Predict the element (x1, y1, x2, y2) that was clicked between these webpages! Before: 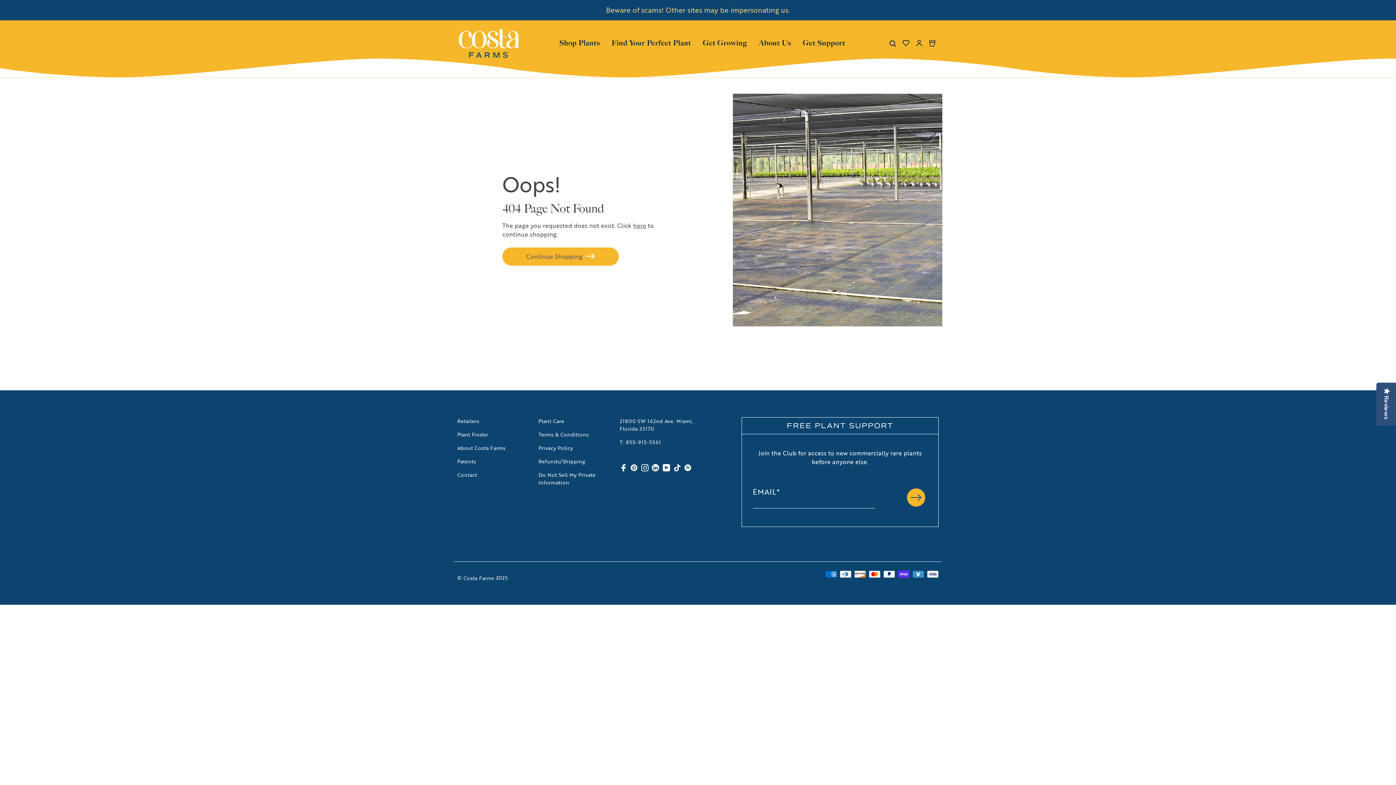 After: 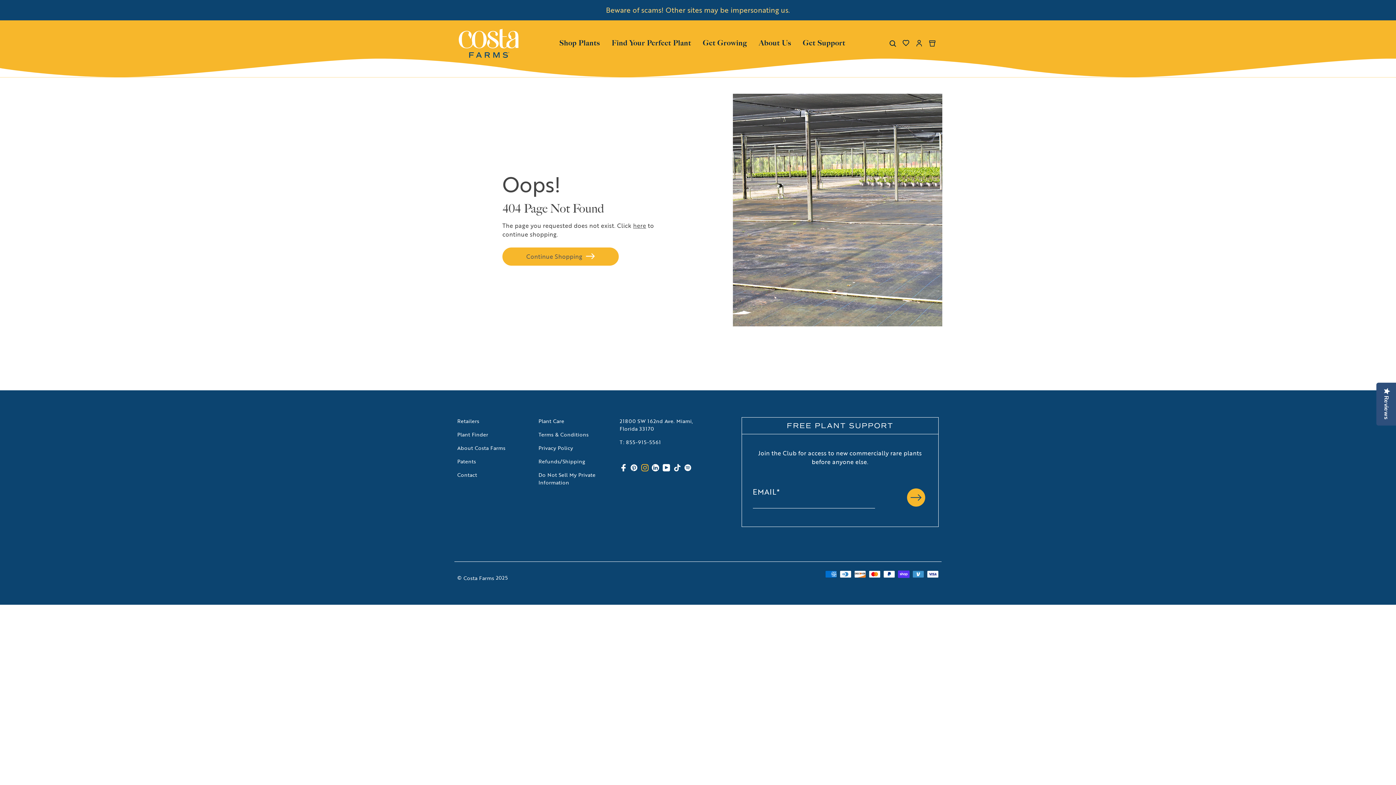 Action: label: Instagram bbox: (641, 464, 648, 471)